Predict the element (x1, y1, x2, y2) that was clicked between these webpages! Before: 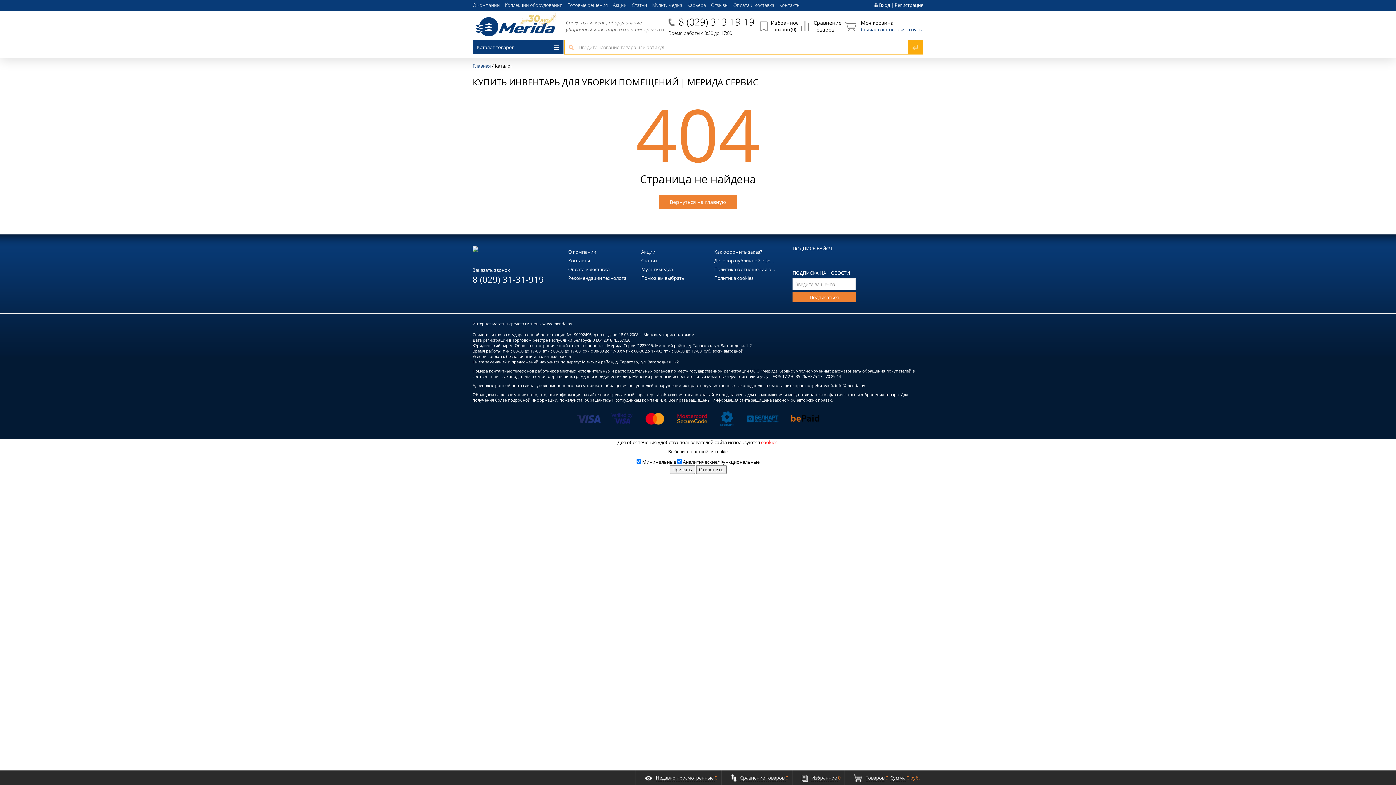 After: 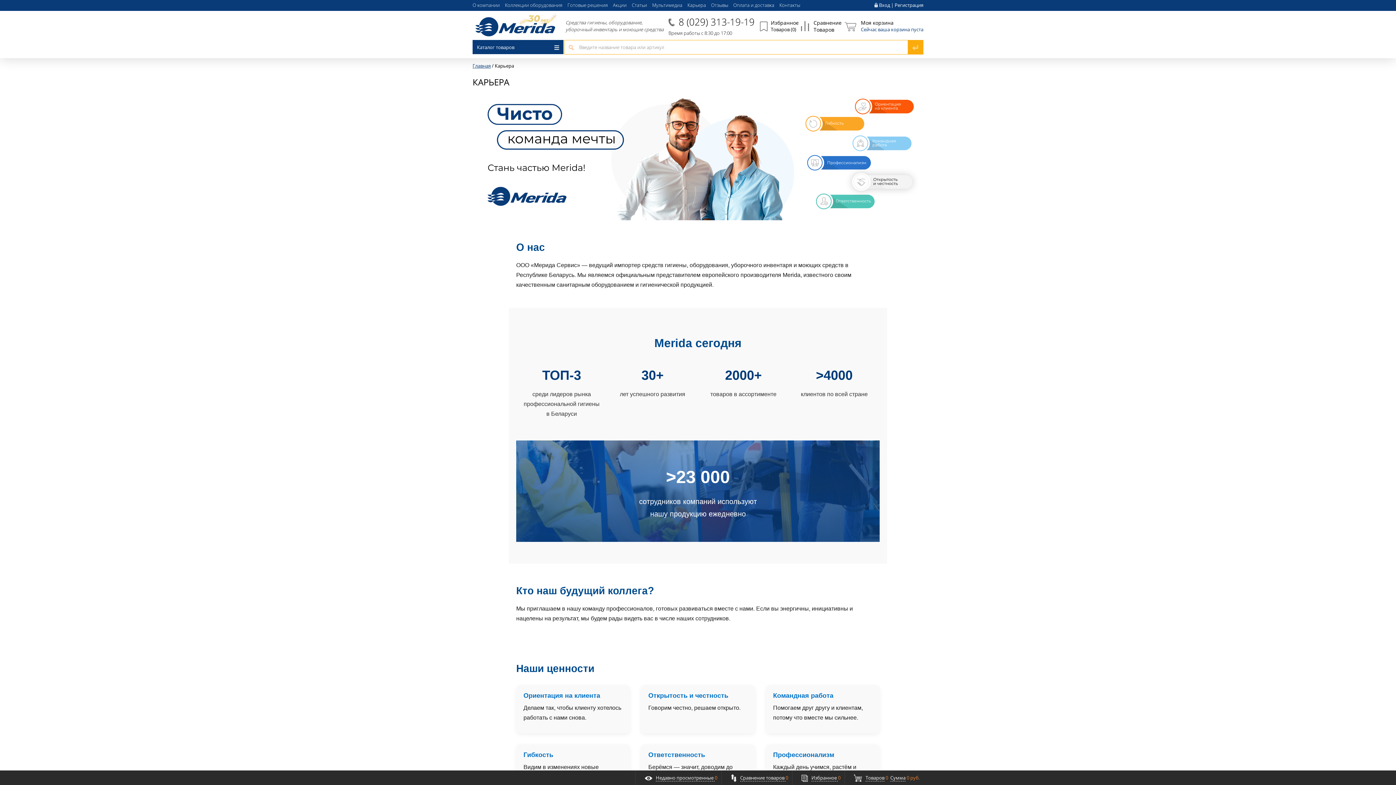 Action: label: Карьера bbox: (687, 1, 706, 8)